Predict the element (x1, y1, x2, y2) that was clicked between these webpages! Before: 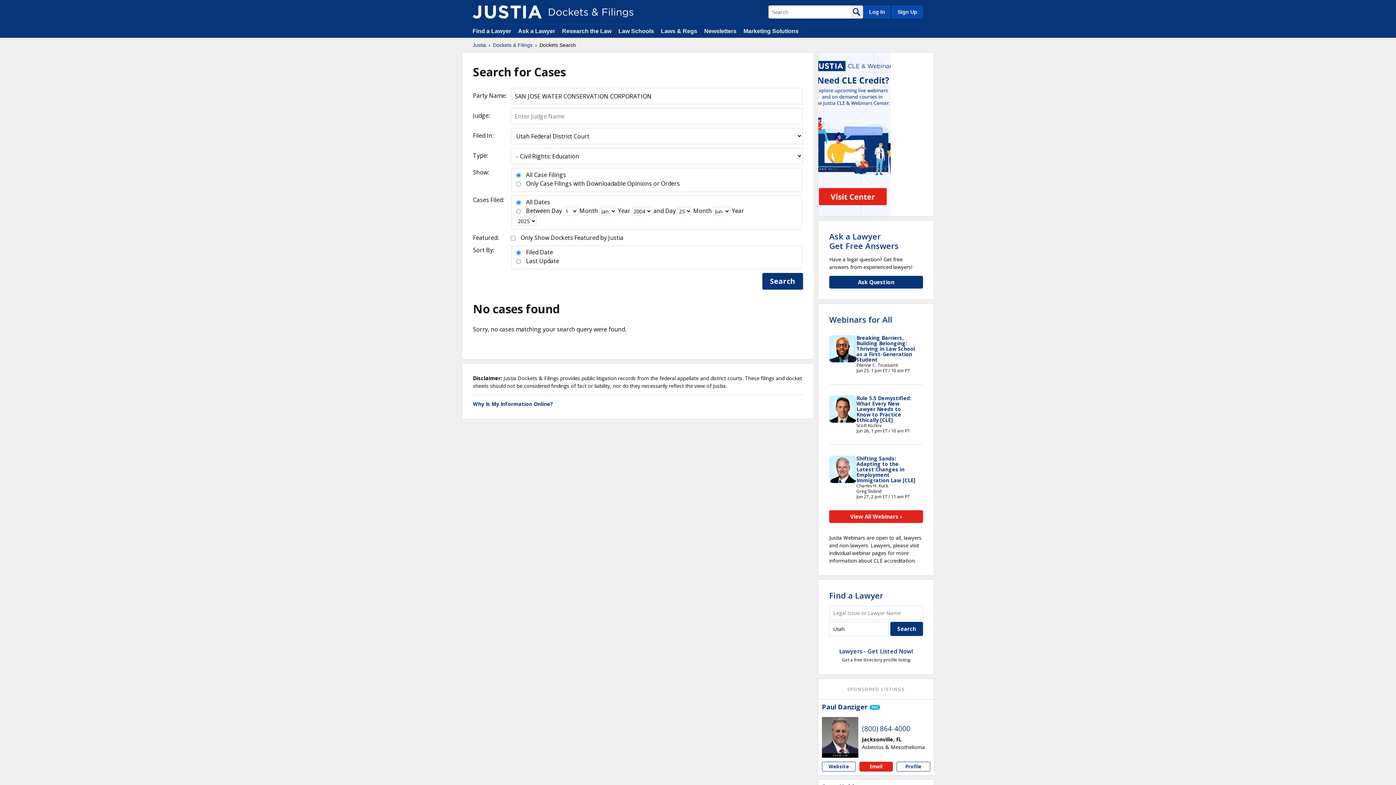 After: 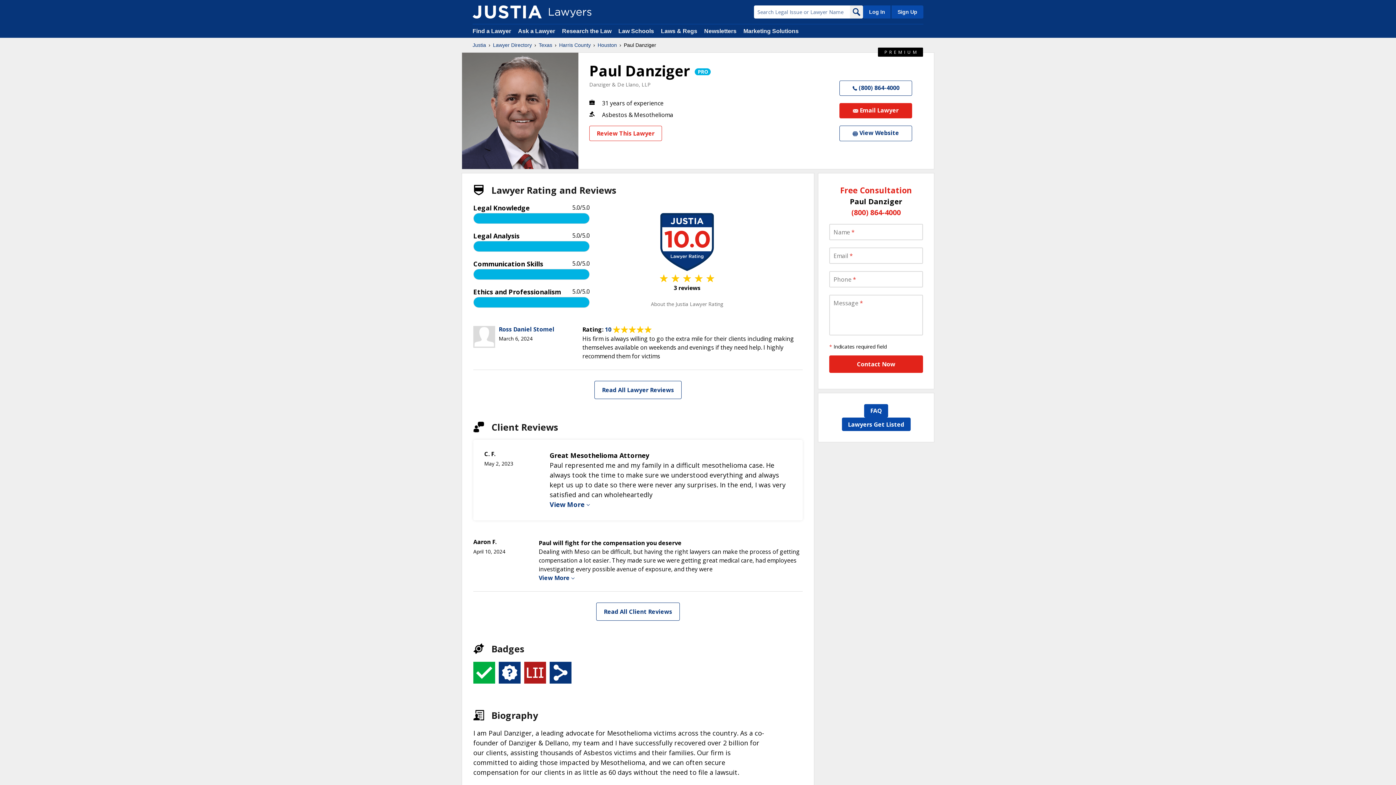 Action: bbox: (896, 762, 930, 772) label: Paul Danziger profile